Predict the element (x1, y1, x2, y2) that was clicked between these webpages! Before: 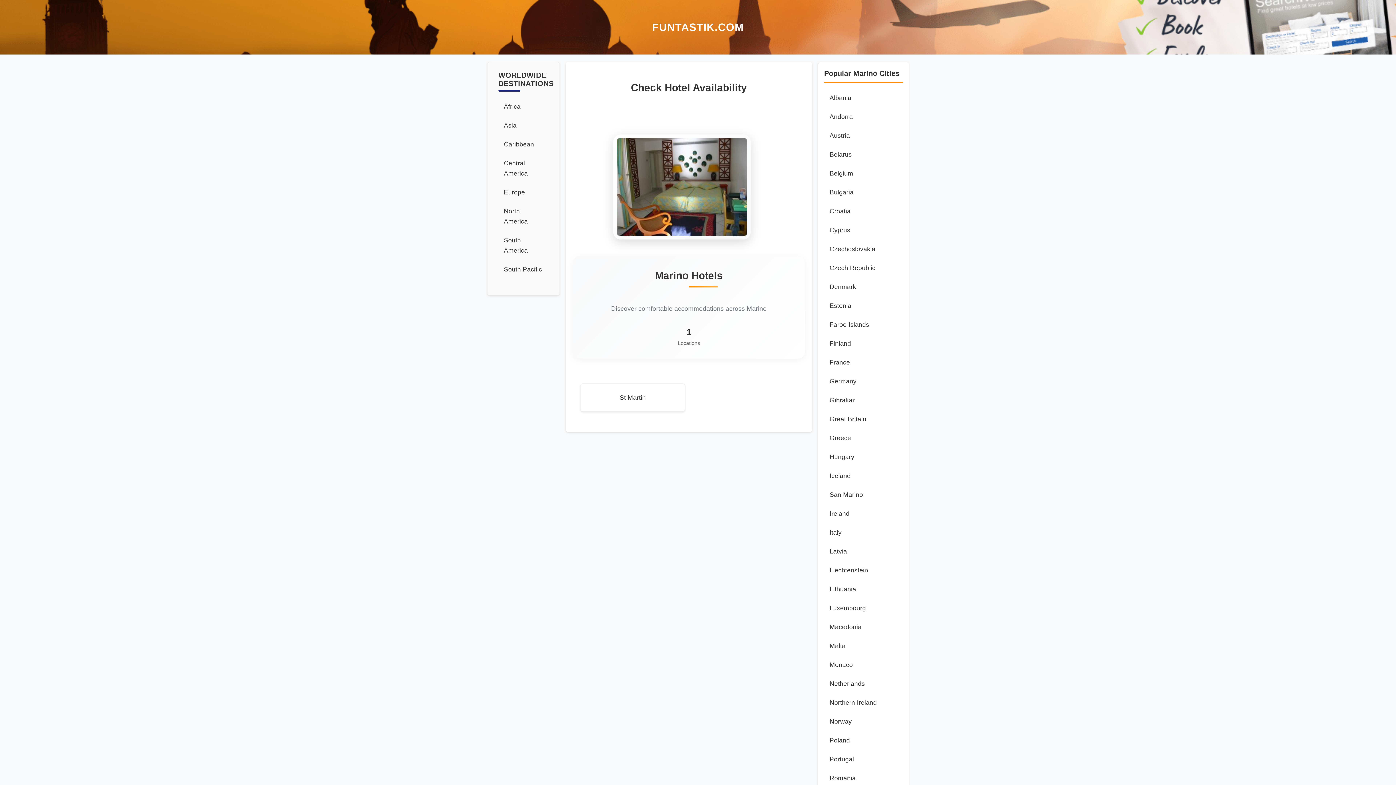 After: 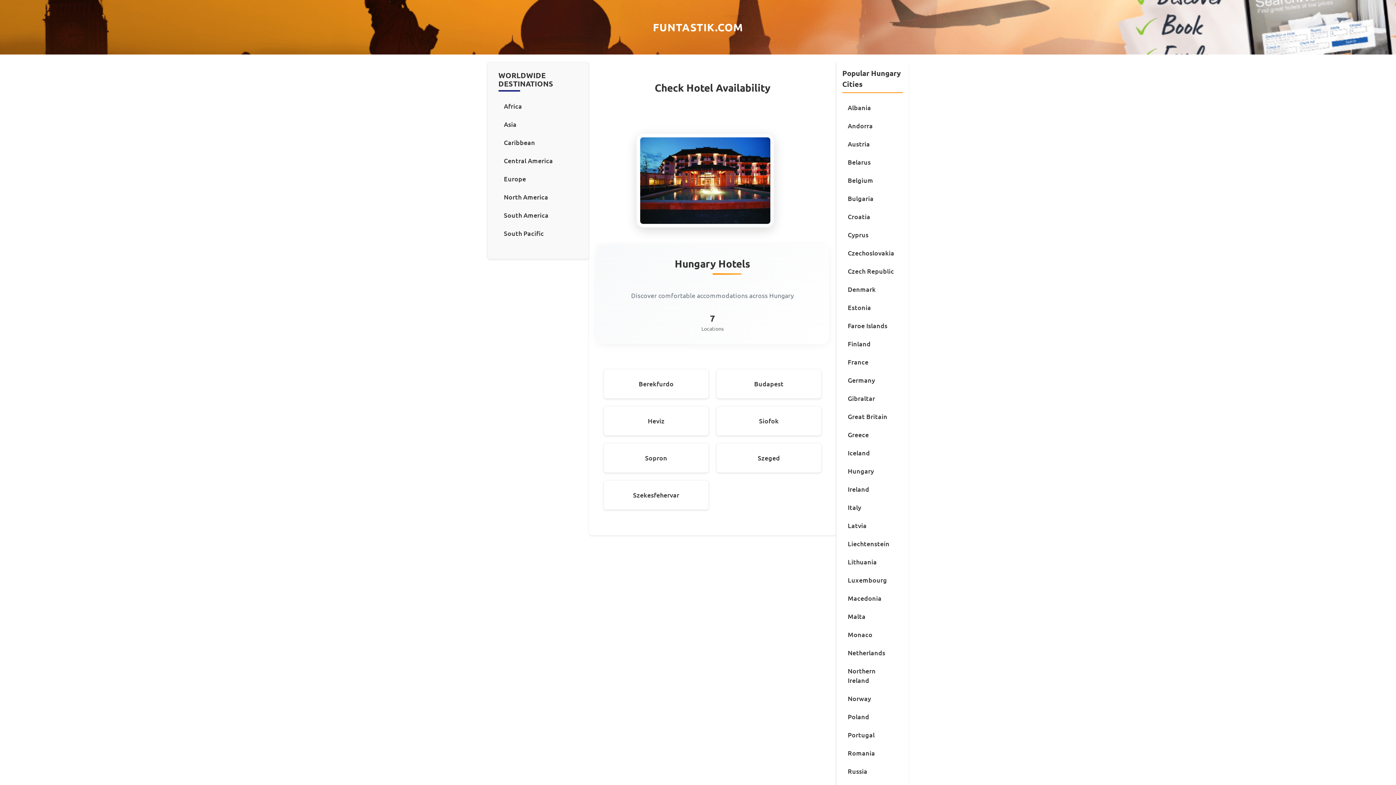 Action: label: Hungary bbox: (824, 447, 903, 466)